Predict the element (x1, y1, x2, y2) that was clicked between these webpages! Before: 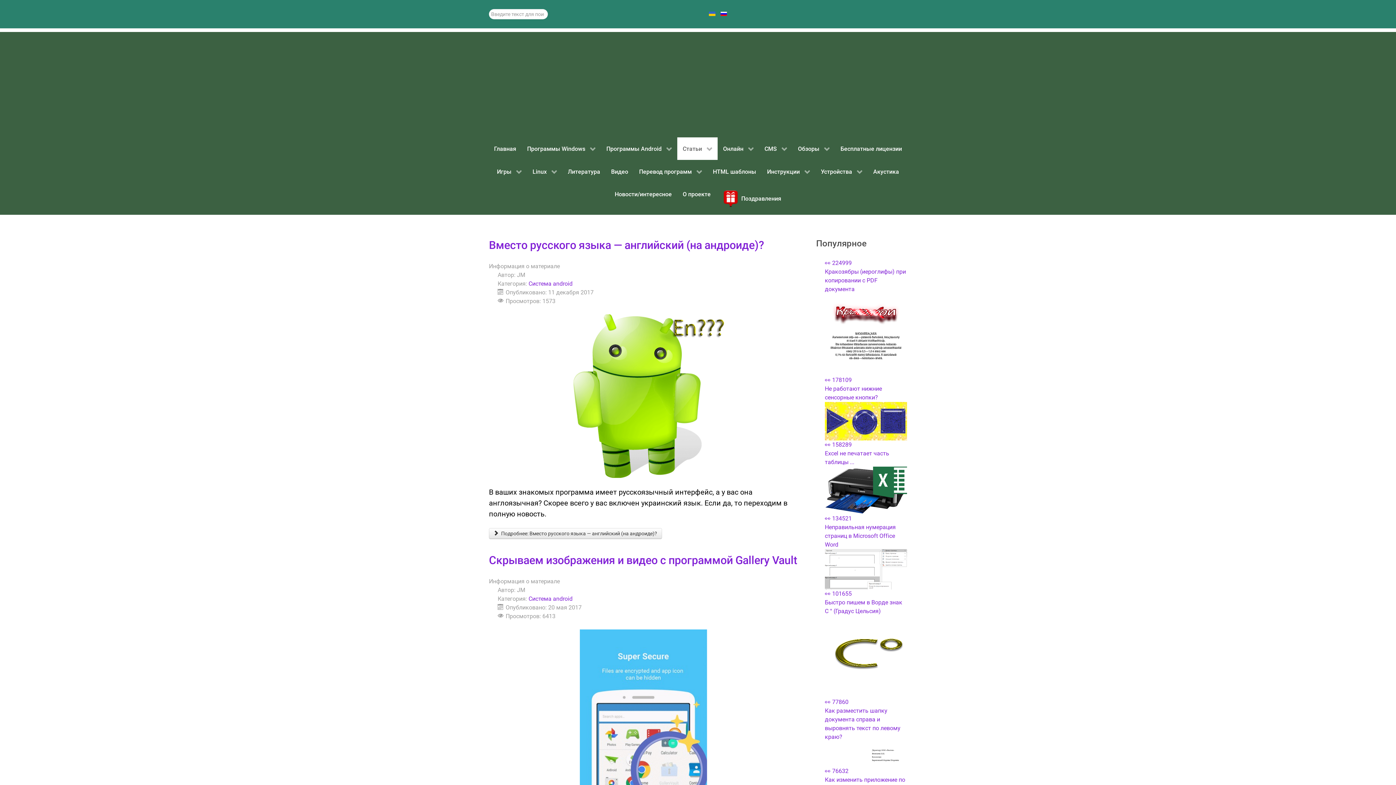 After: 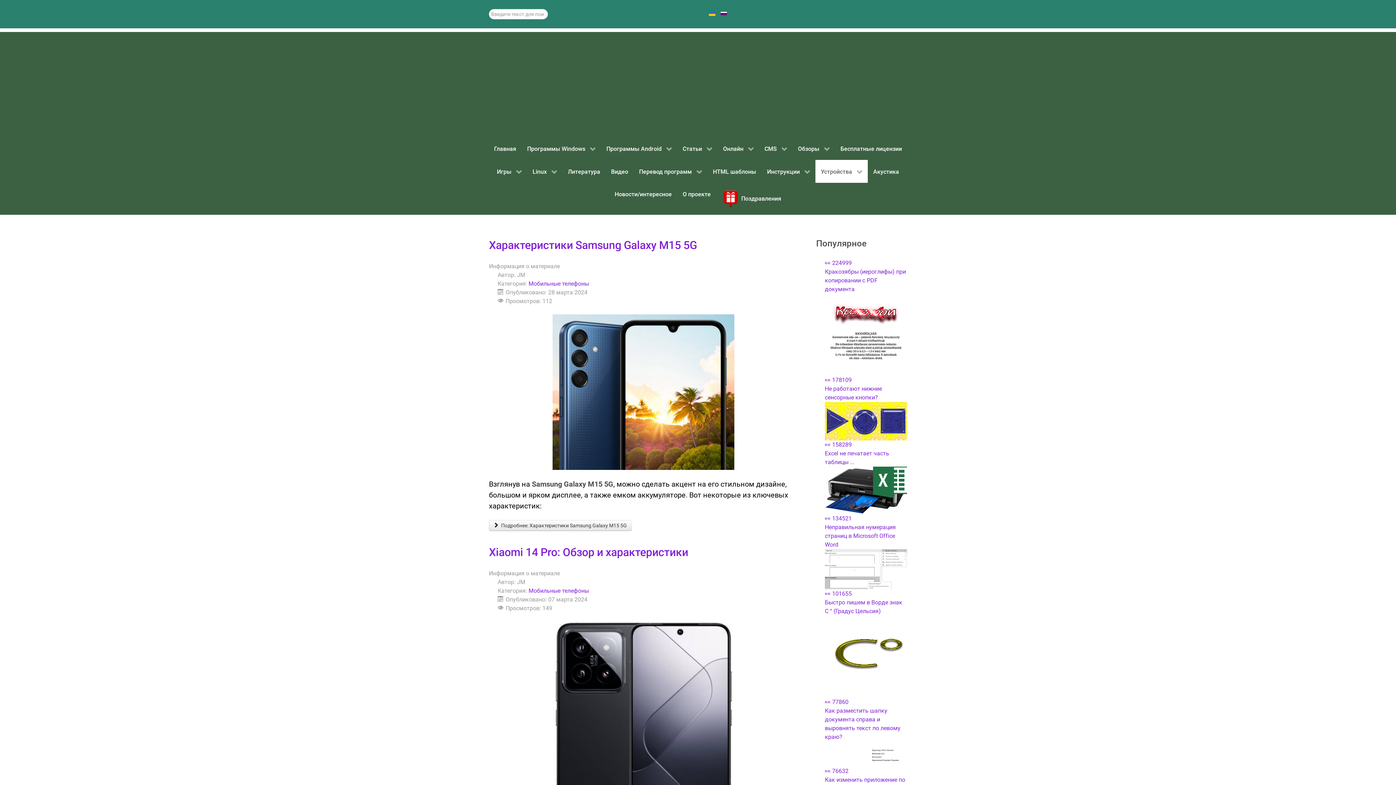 Action: label: Устройства  bbox: (815, 160, 868, 182)